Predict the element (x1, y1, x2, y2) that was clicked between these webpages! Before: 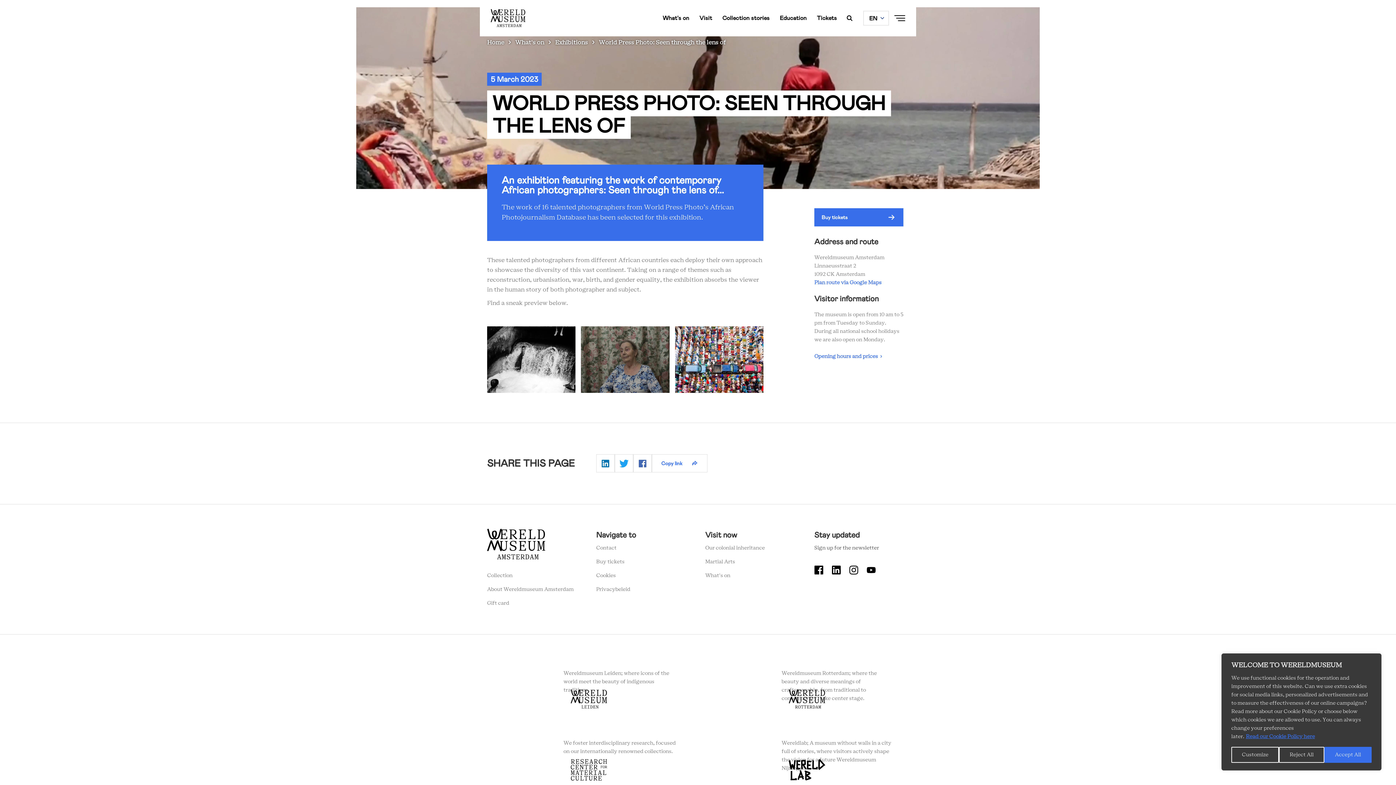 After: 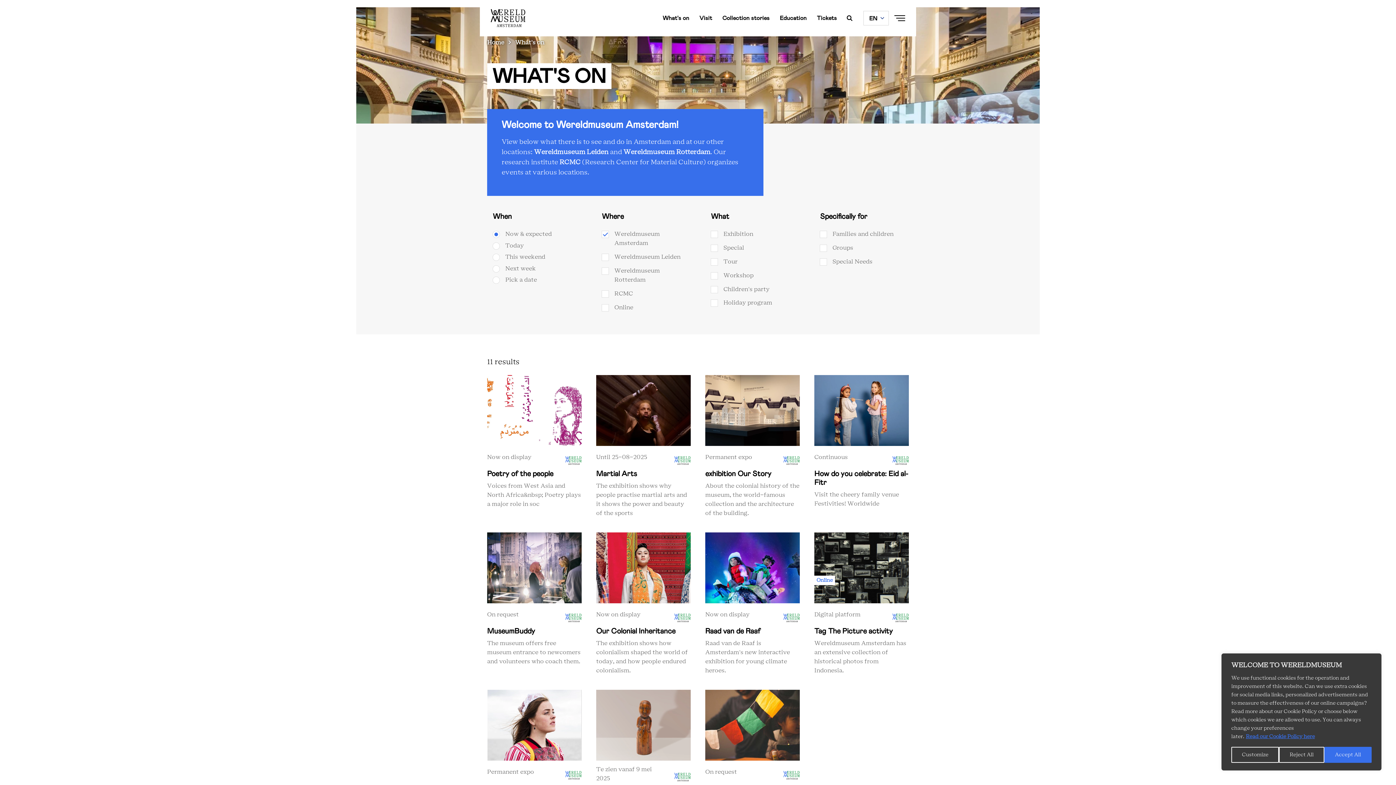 Action: bbox: (705, 573, 730, 578) label: What's on